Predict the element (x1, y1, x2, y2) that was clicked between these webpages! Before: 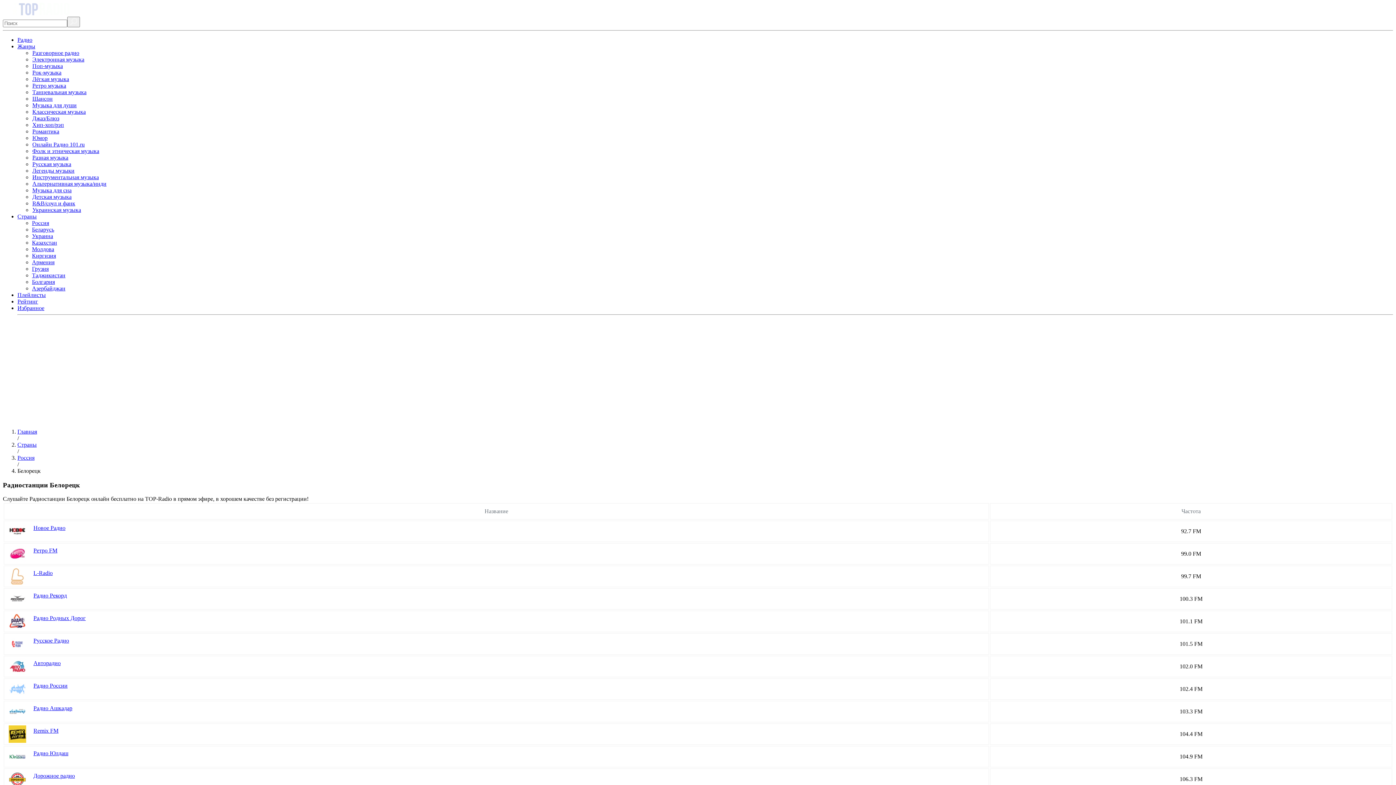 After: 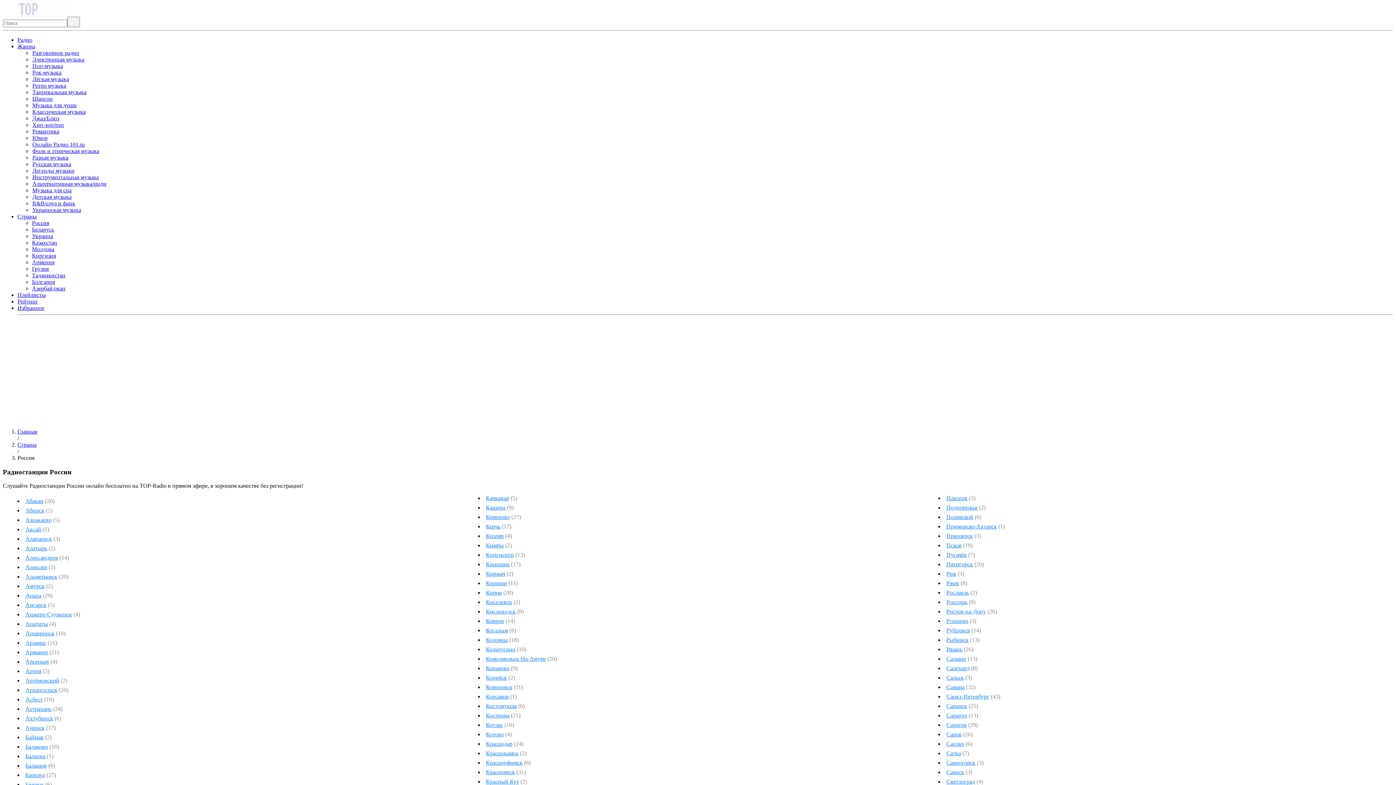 Action: bbox: (32, 220, 49, 226) label: Россия